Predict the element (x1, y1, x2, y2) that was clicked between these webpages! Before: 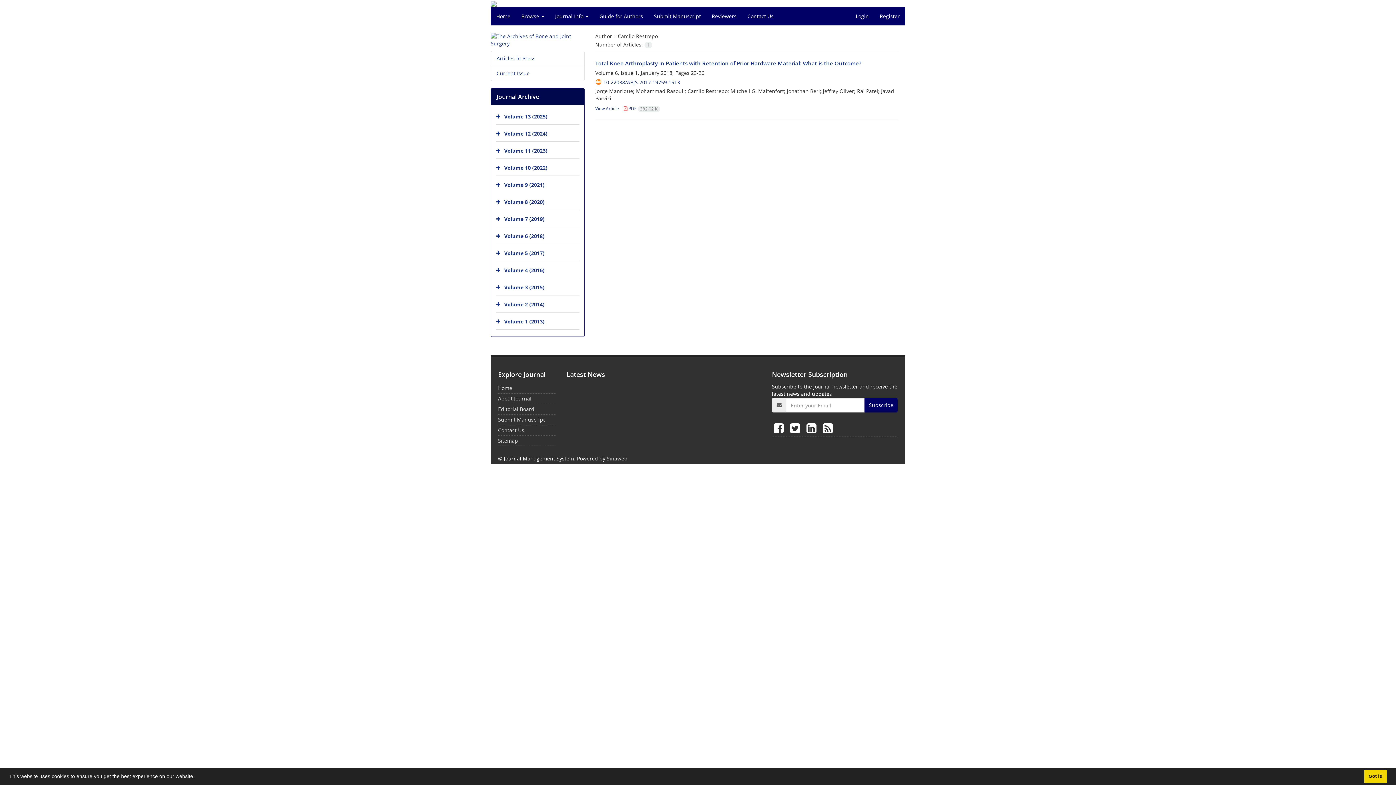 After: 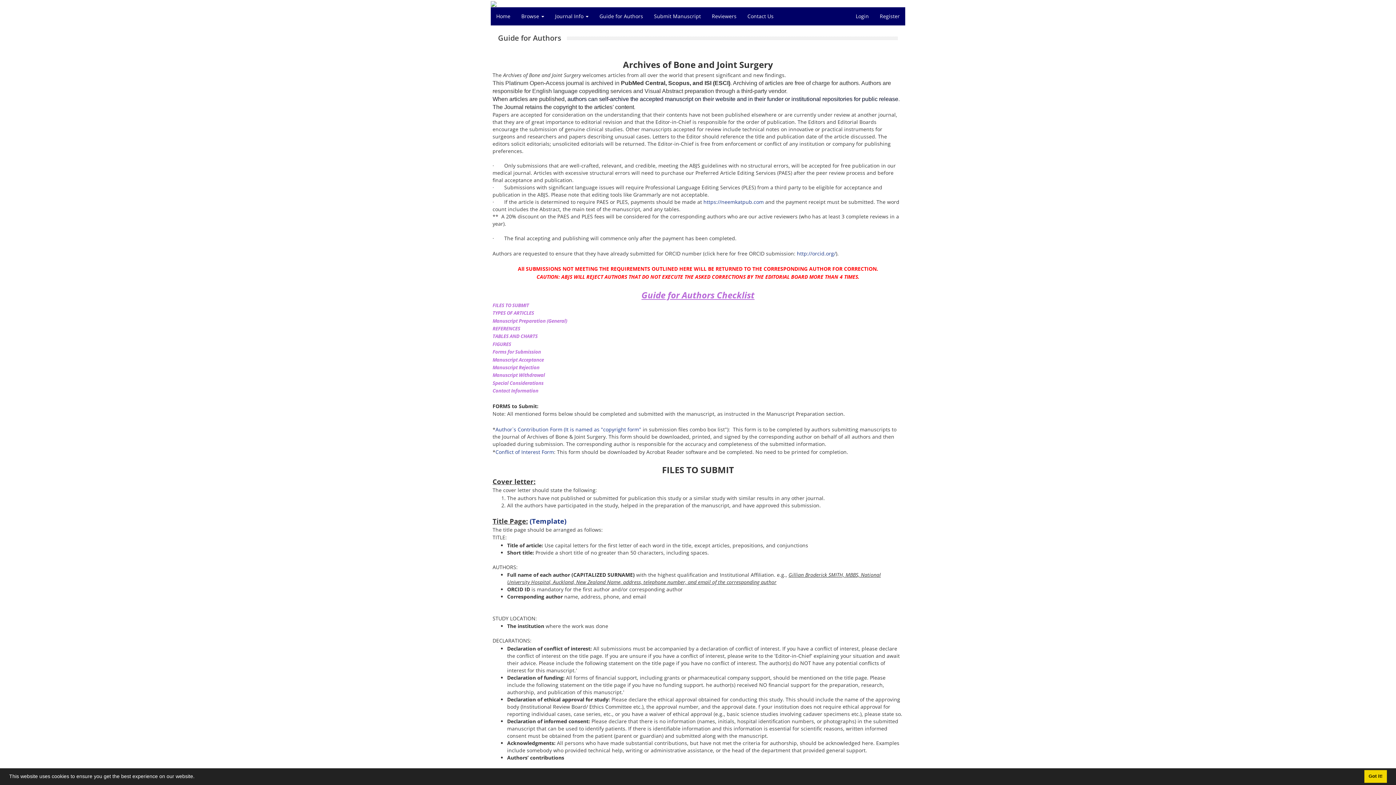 Action: label: Guide for Authors bbox: (594, 7, 648, 25)